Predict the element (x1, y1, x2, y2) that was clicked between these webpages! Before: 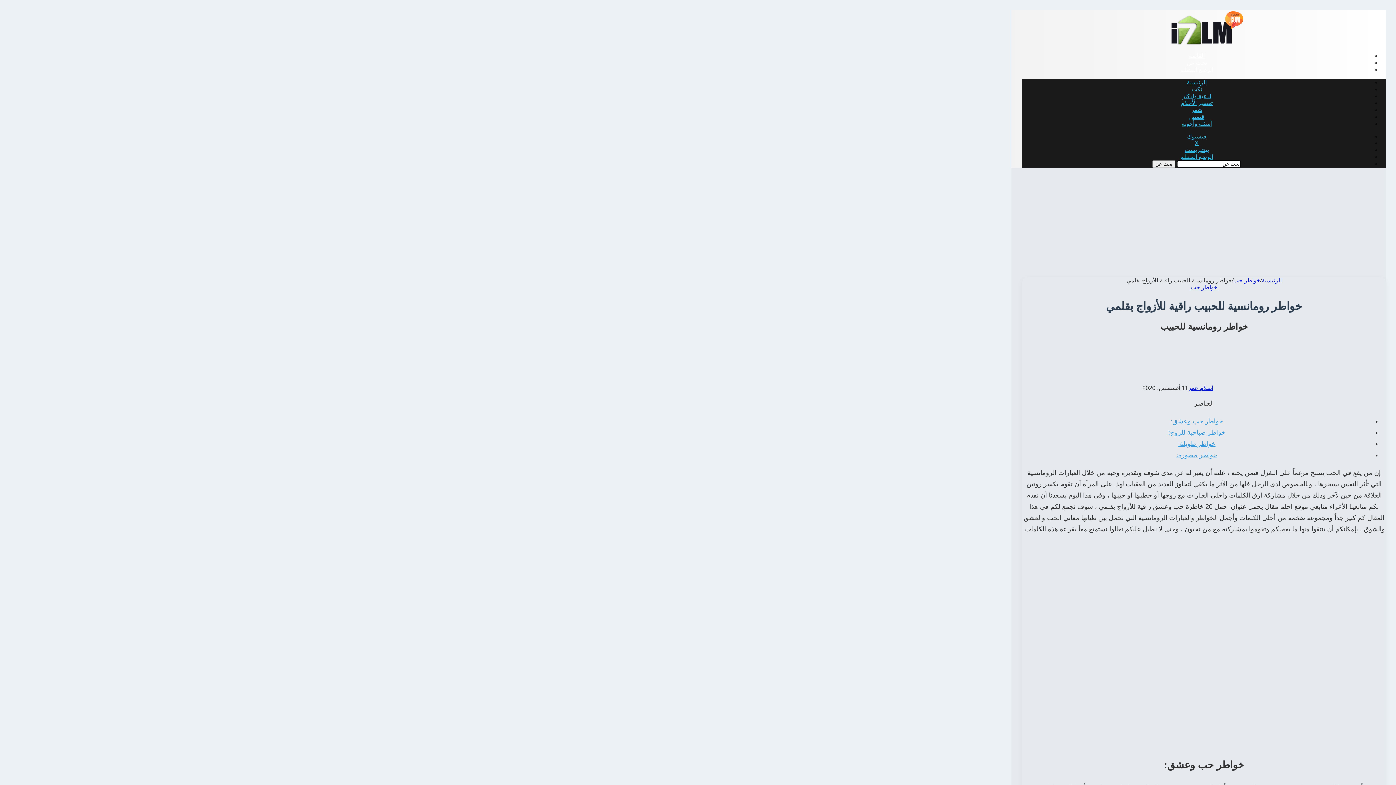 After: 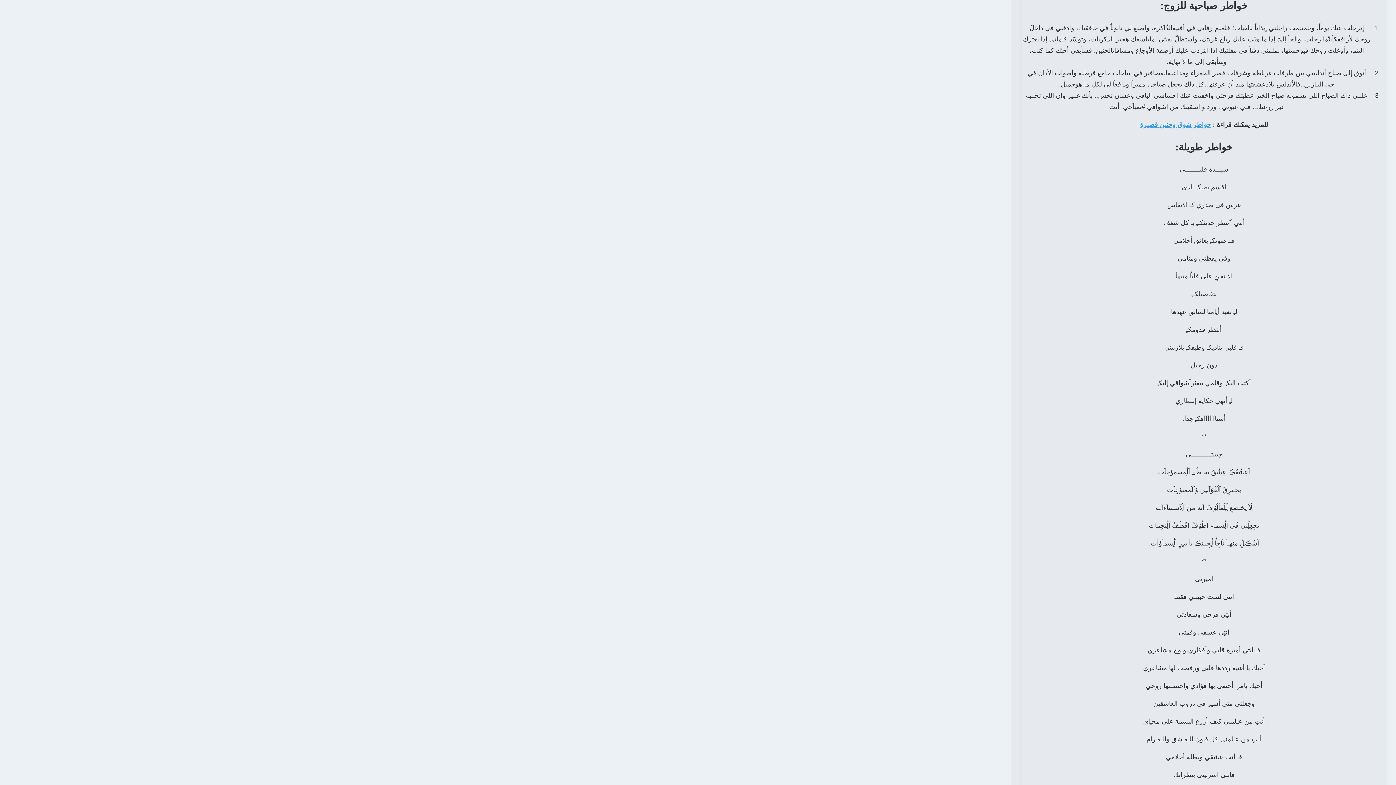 Action: bbox: (1168, 428, 1225, 436) label: خواطر صباحية للزوج: